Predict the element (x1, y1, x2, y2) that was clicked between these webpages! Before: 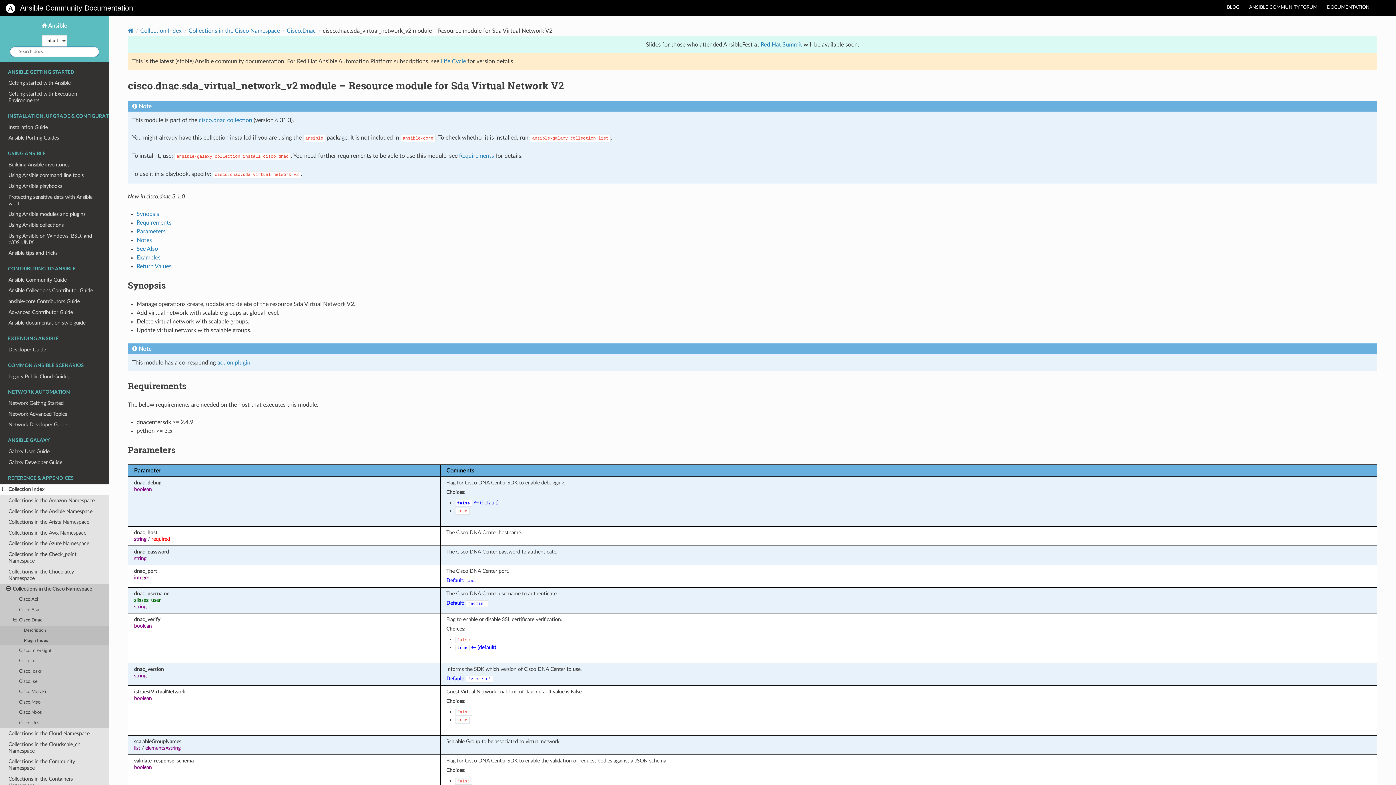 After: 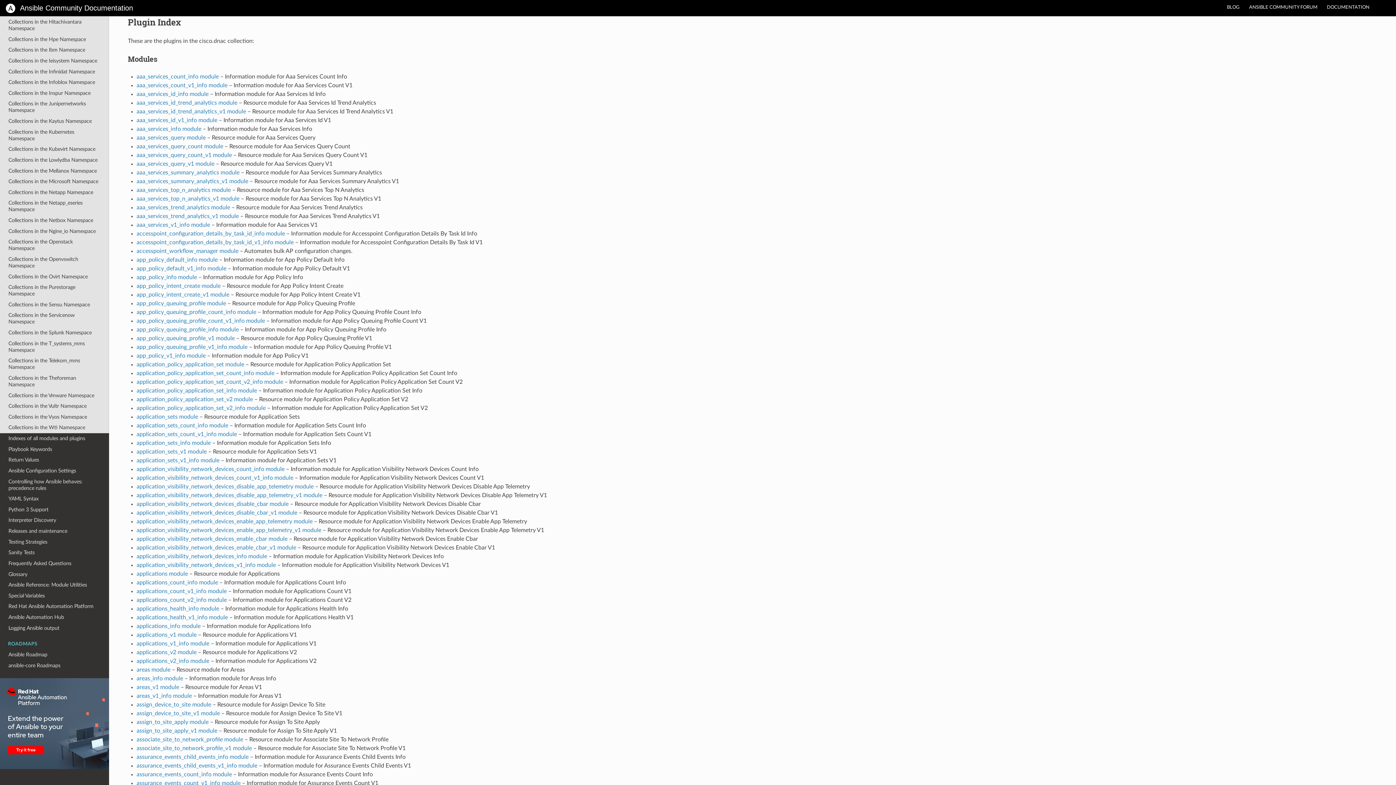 Action: bbox: (0, 635, 109, 645) label: Plugin Index